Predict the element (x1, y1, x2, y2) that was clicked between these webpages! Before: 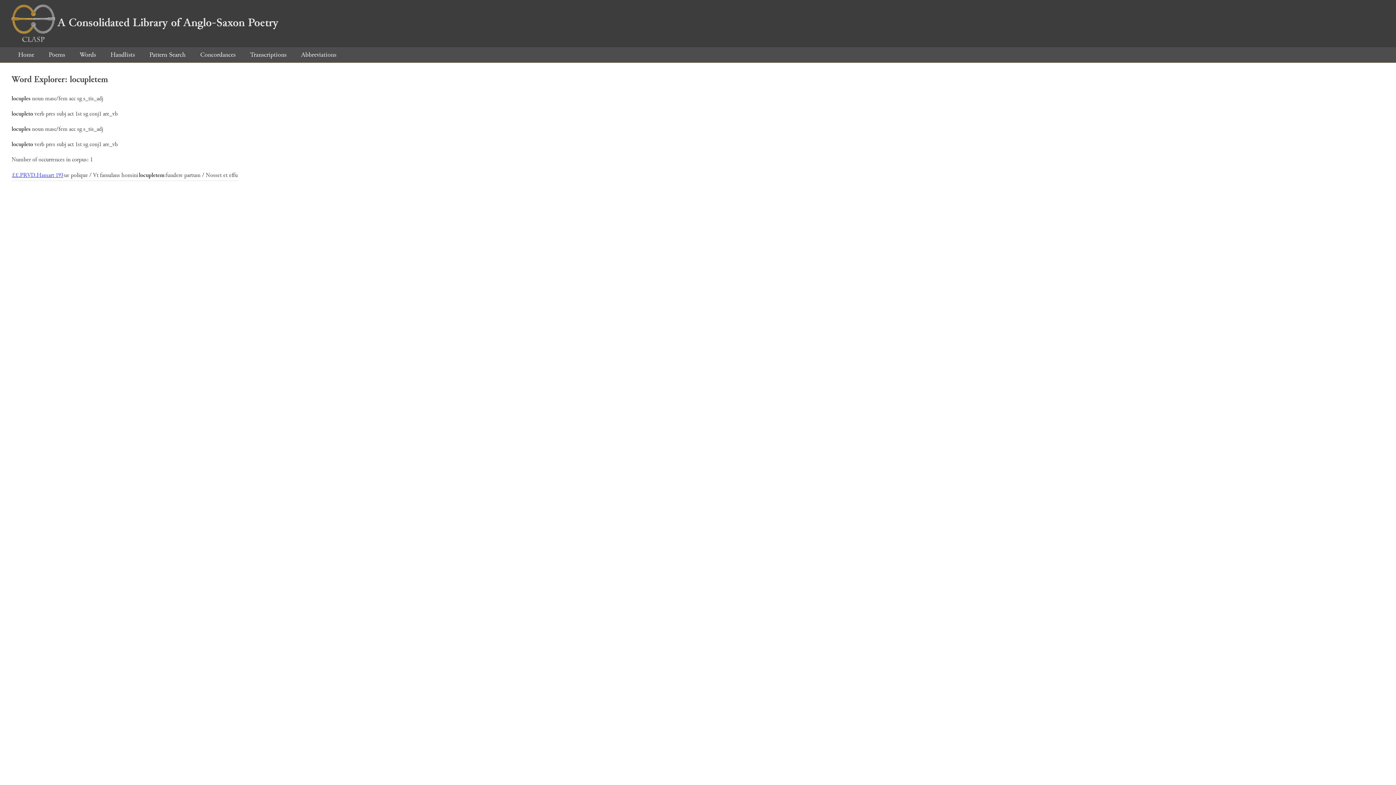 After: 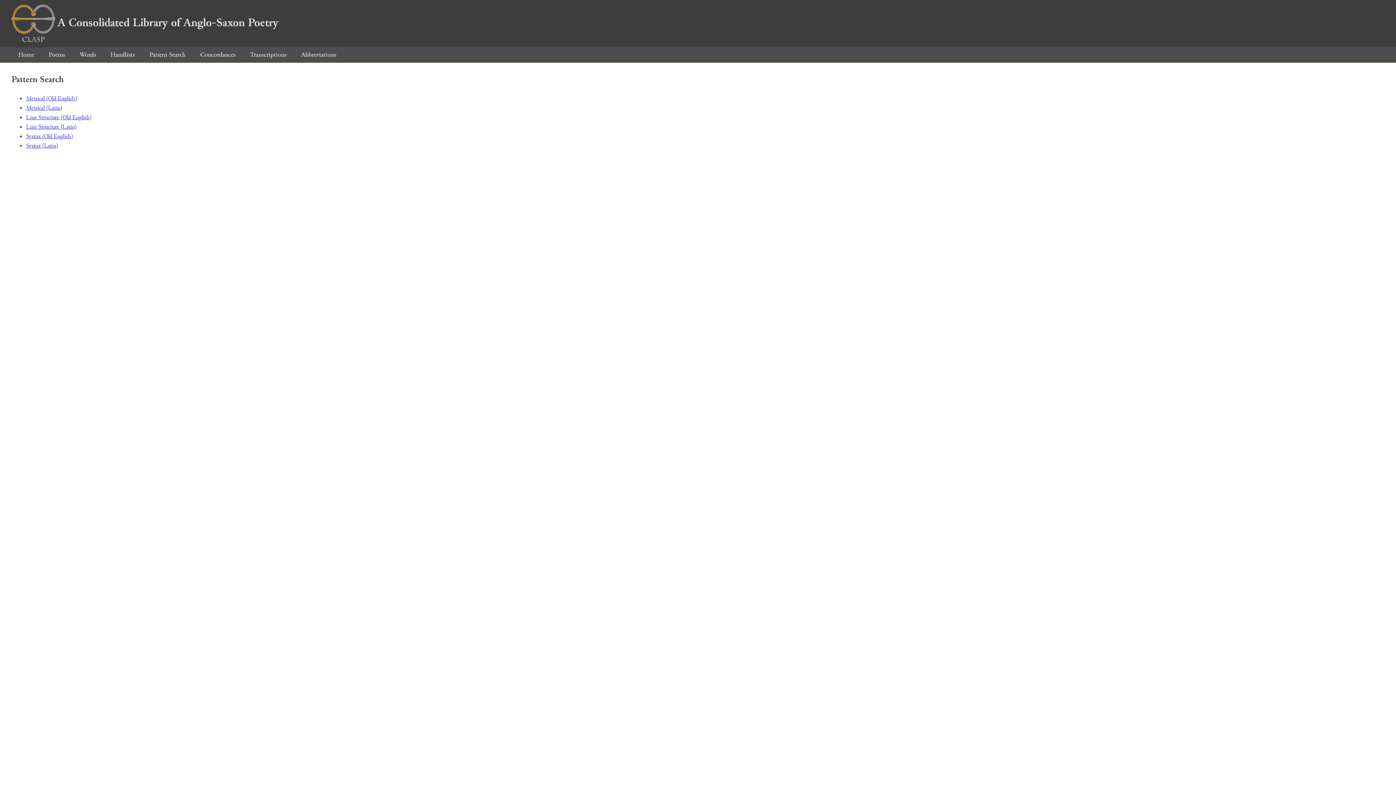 Action: bbox: (142, 50, 192, 59) label: Pattern Search